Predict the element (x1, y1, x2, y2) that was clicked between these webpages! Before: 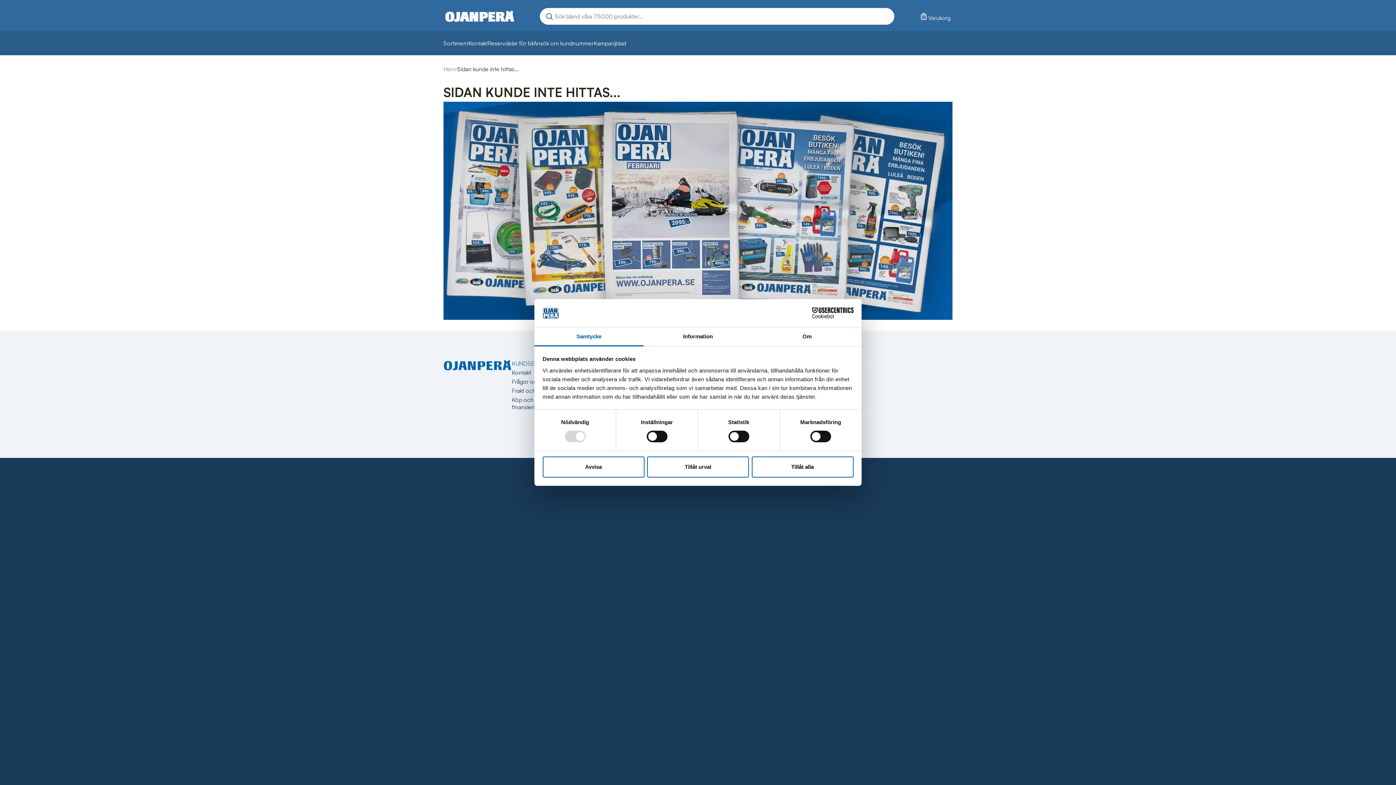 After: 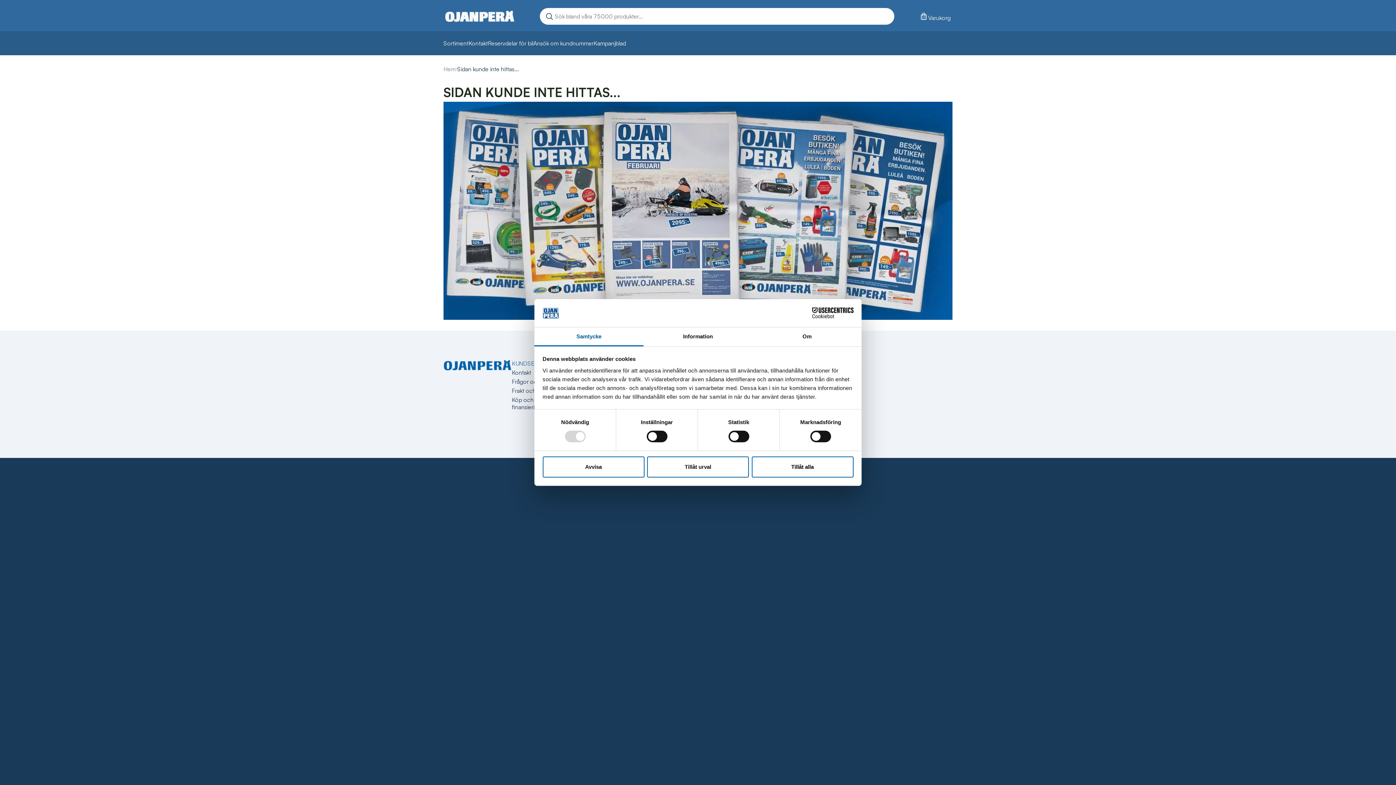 Action: bbox: (534, 327, 643, 346) label: Samtycke